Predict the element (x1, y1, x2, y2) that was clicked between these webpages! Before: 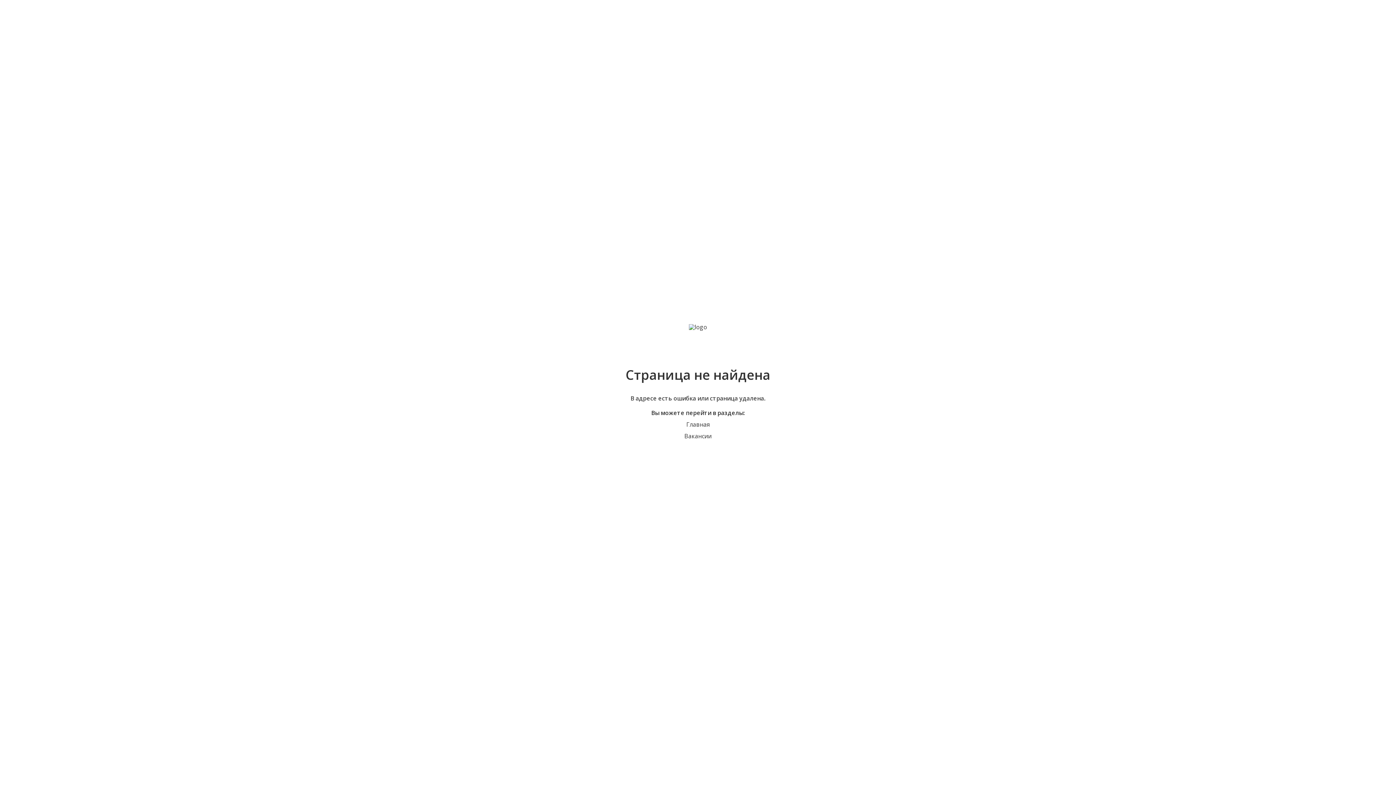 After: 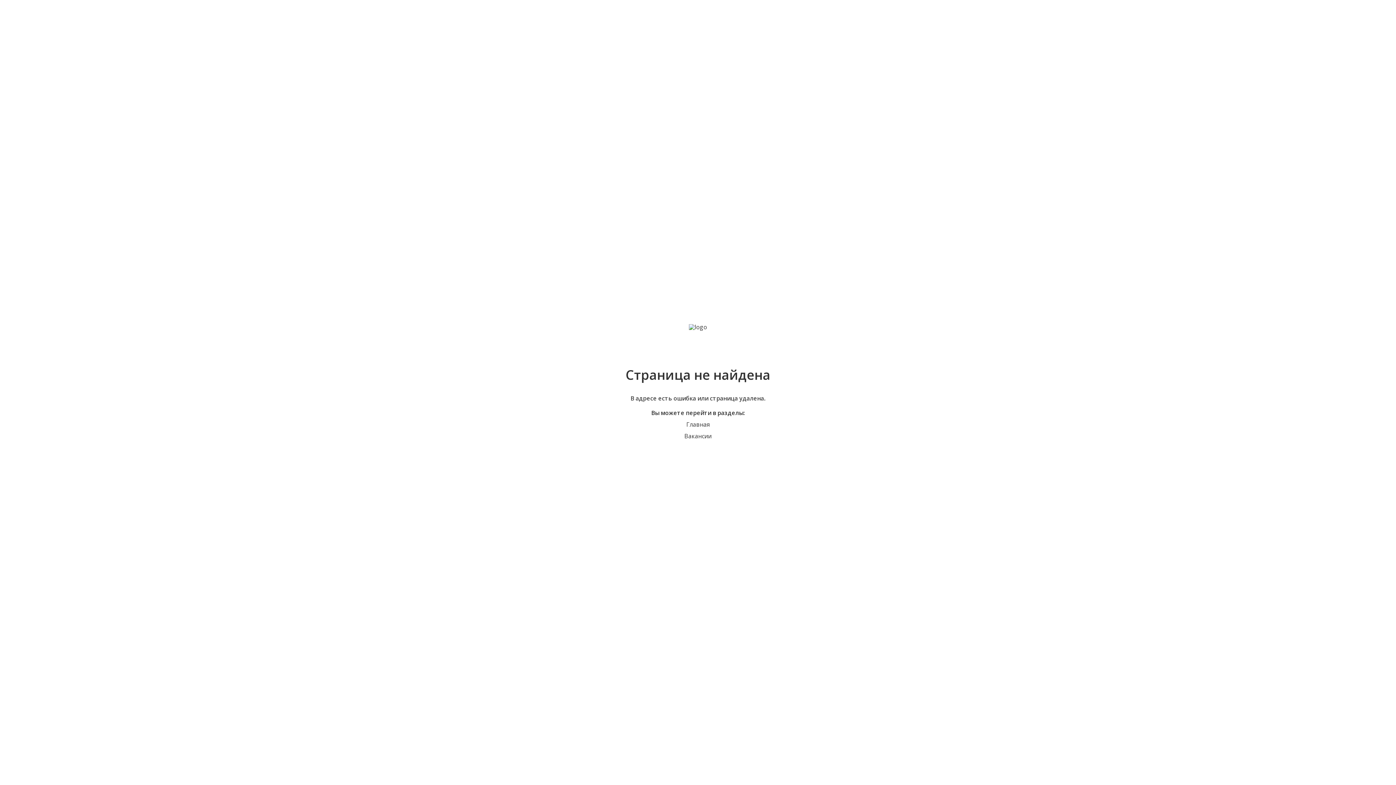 Action: bbox: (689, 324, 707, 344)